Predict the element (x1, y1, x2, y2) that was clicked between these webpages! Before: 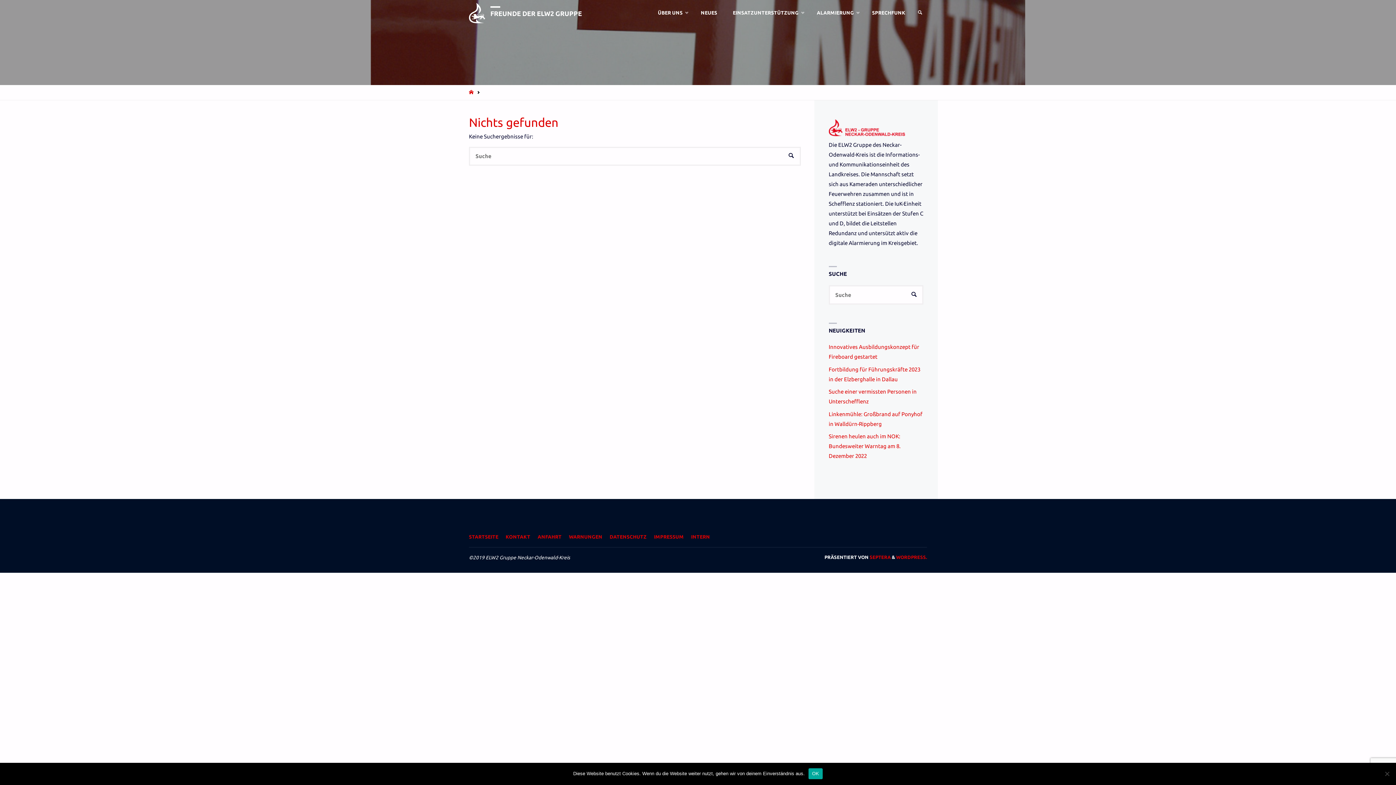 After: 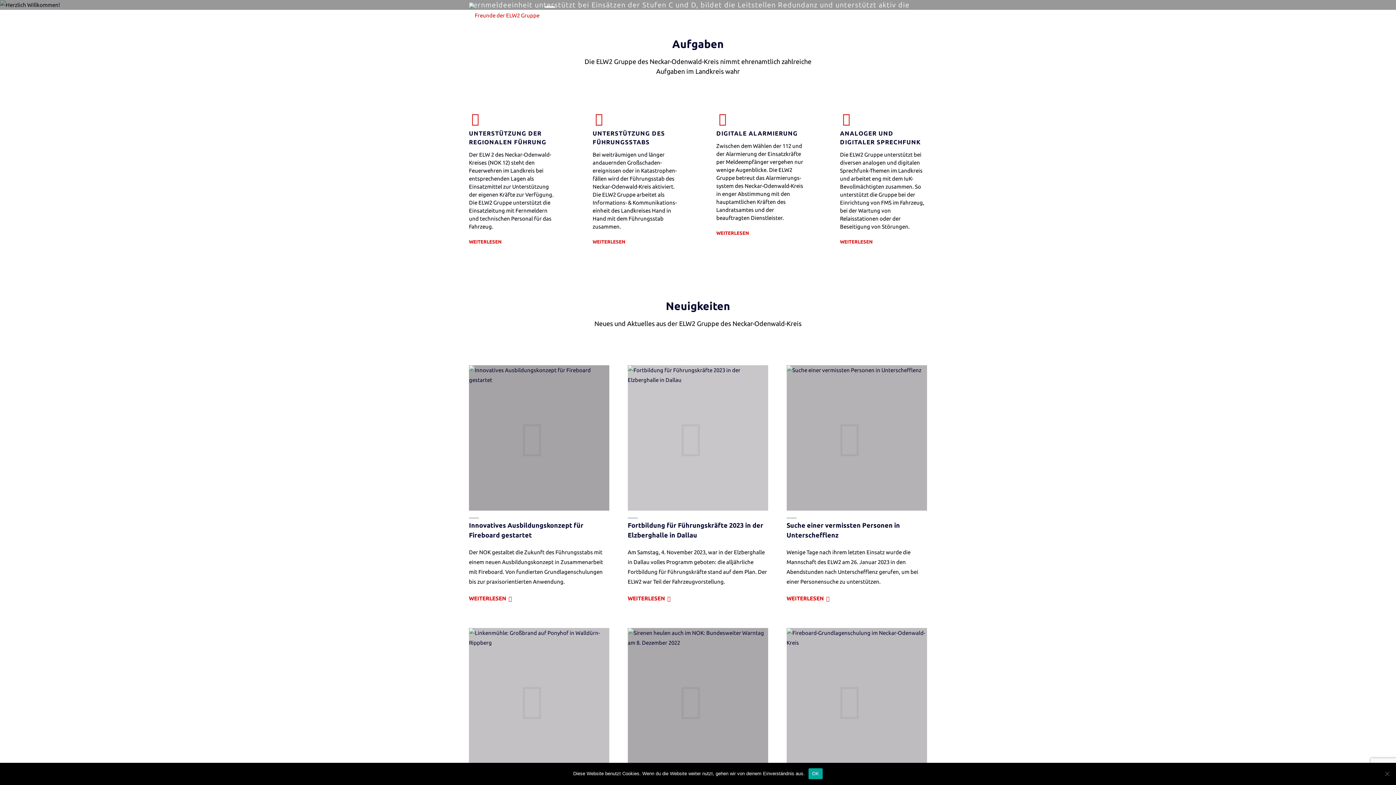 Action: bbox: (469, 9, 485, 15)